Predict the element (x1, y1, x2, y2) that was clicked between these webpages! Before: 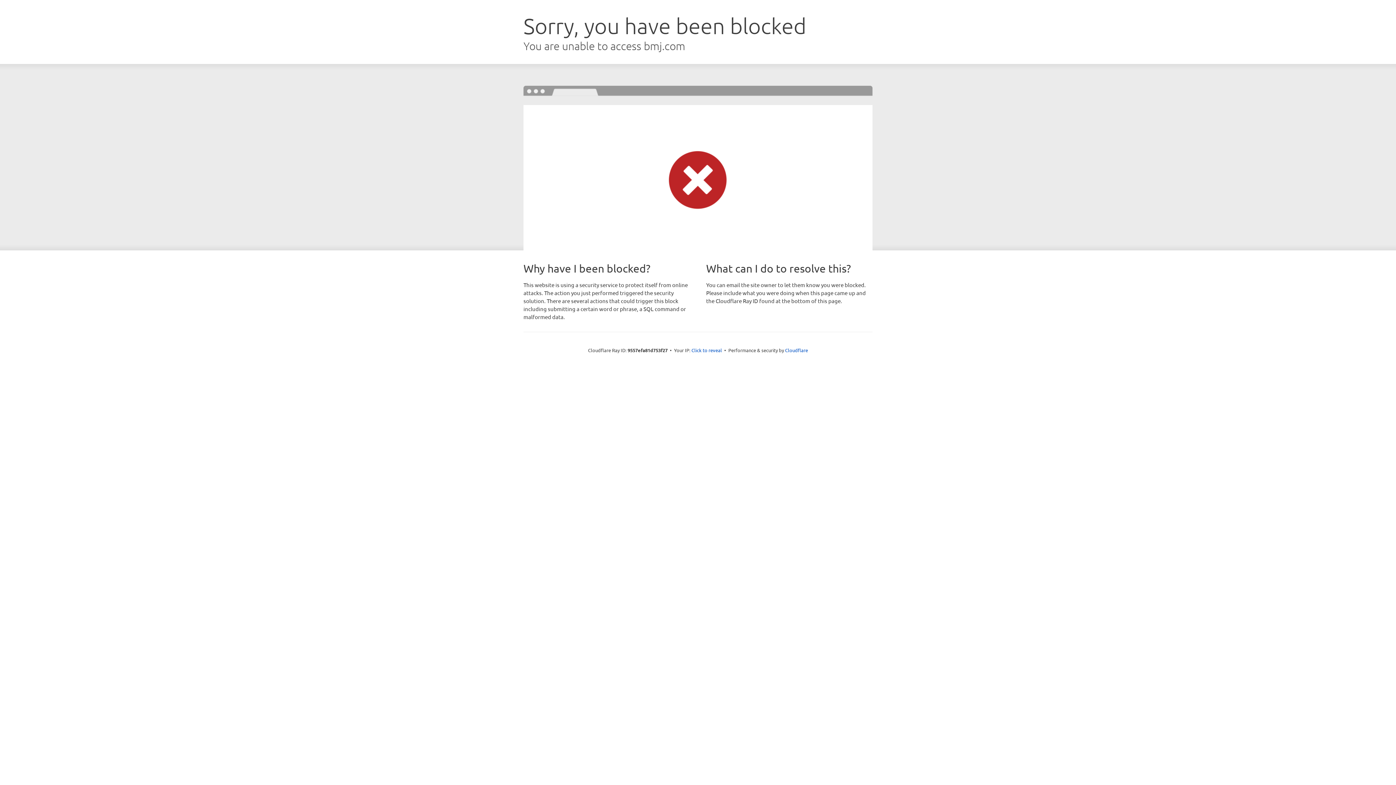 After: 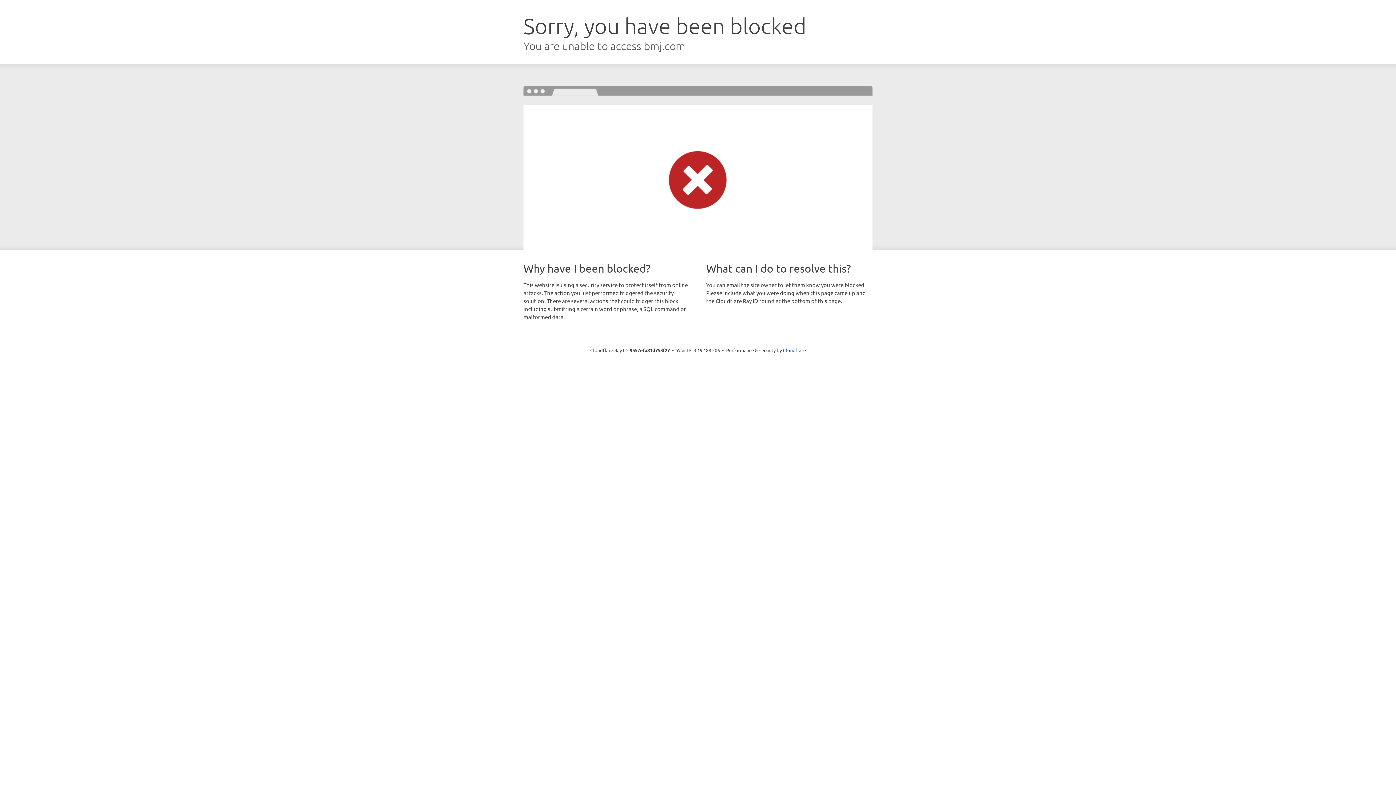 Action: label: Click to reveal bbox: (691, 346, 722, 353)